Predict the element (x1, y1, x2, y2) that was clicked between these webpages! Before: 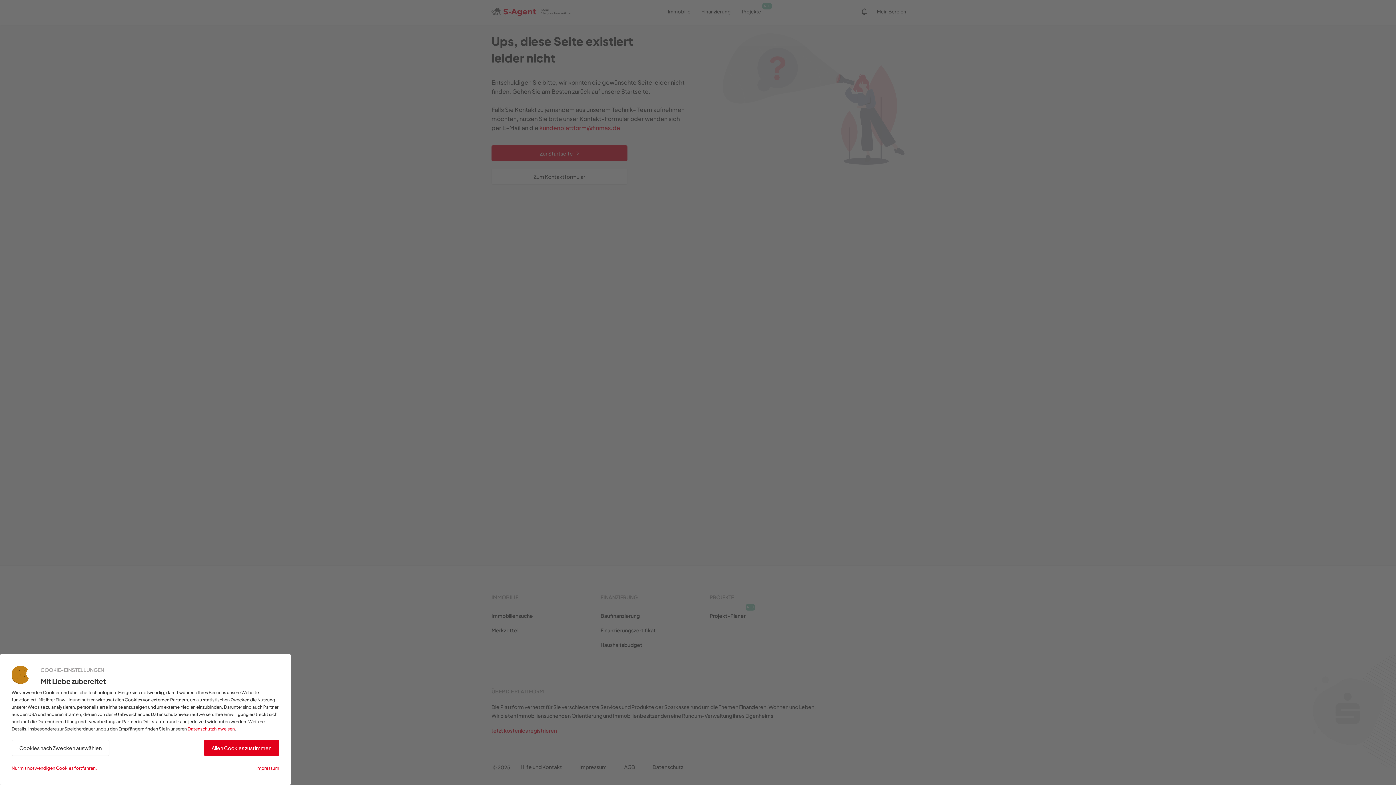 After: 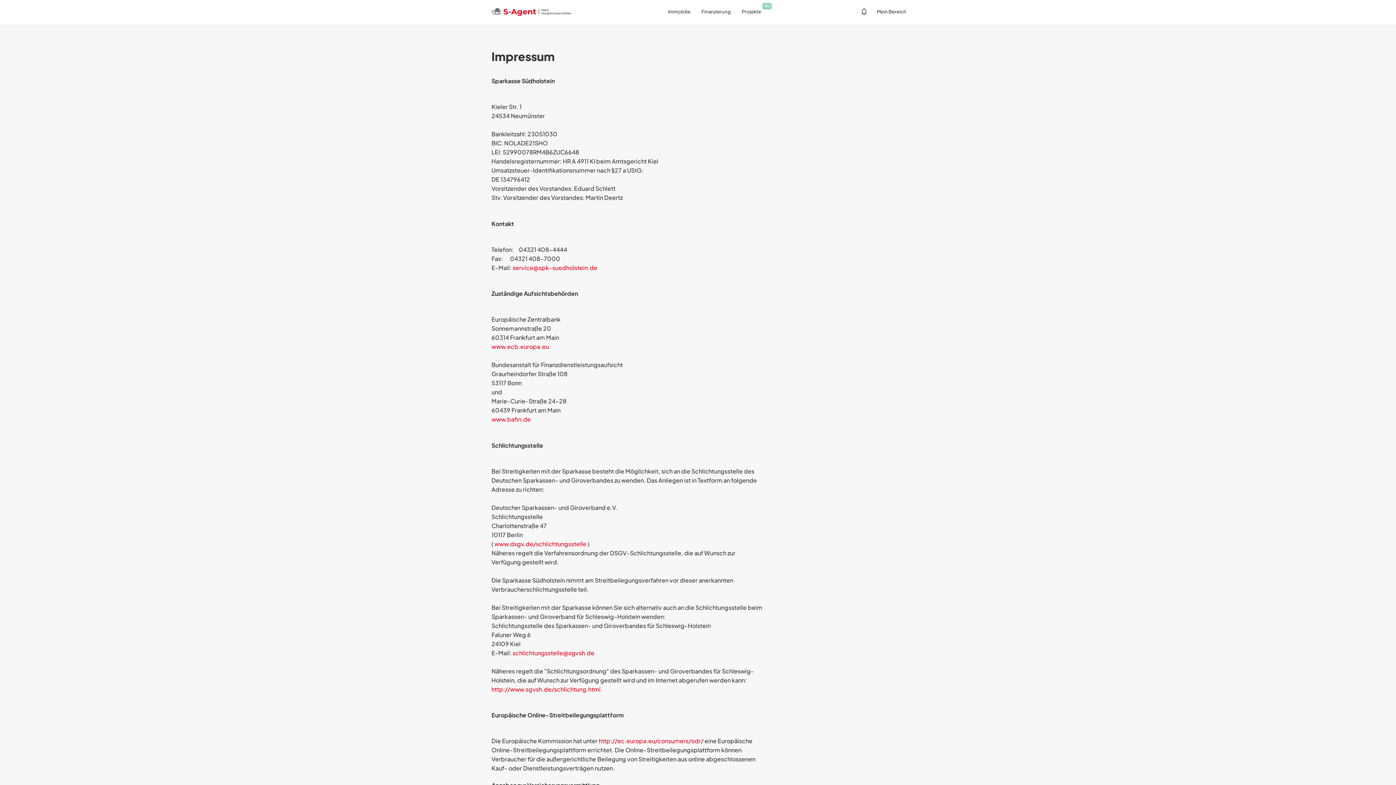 Action: bbox: (256, 763, 279, 773) label: Impressum